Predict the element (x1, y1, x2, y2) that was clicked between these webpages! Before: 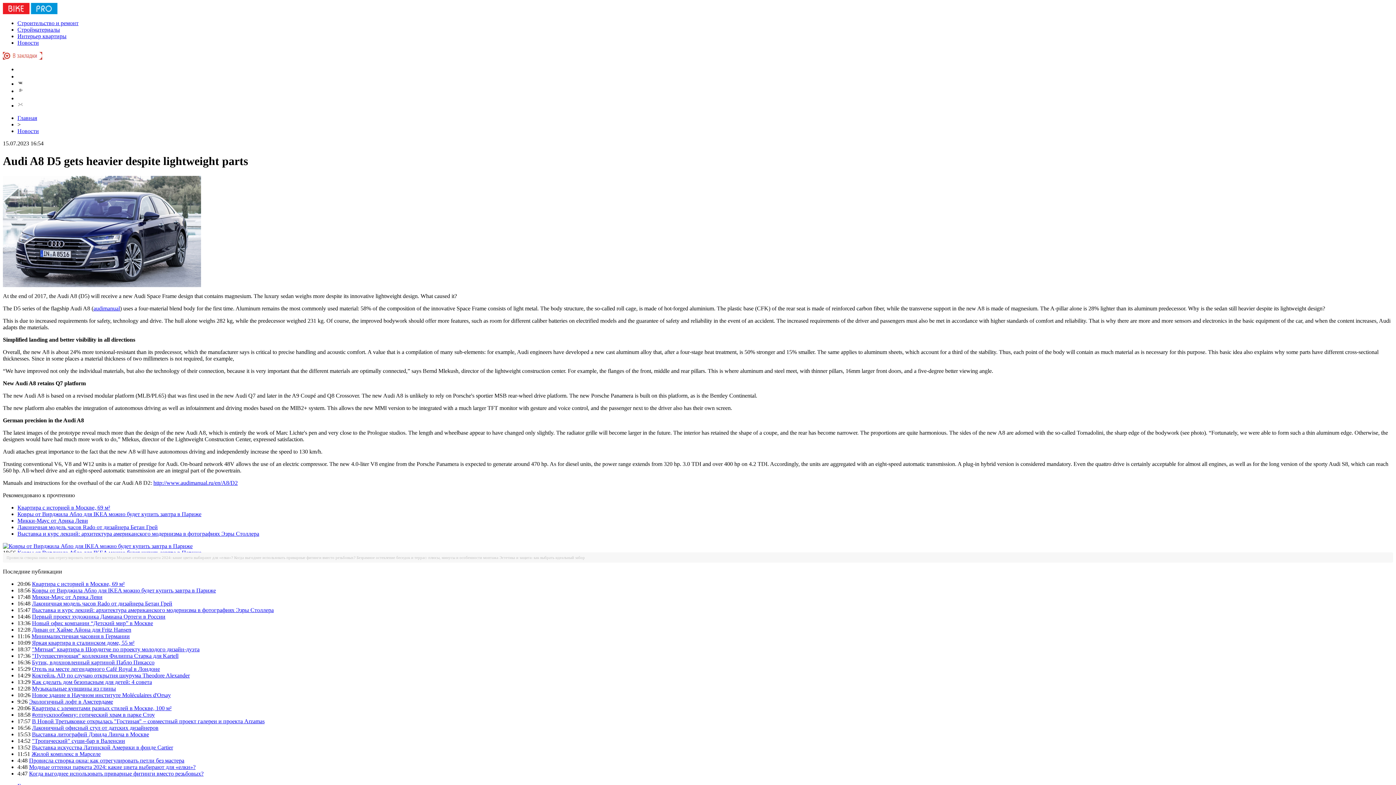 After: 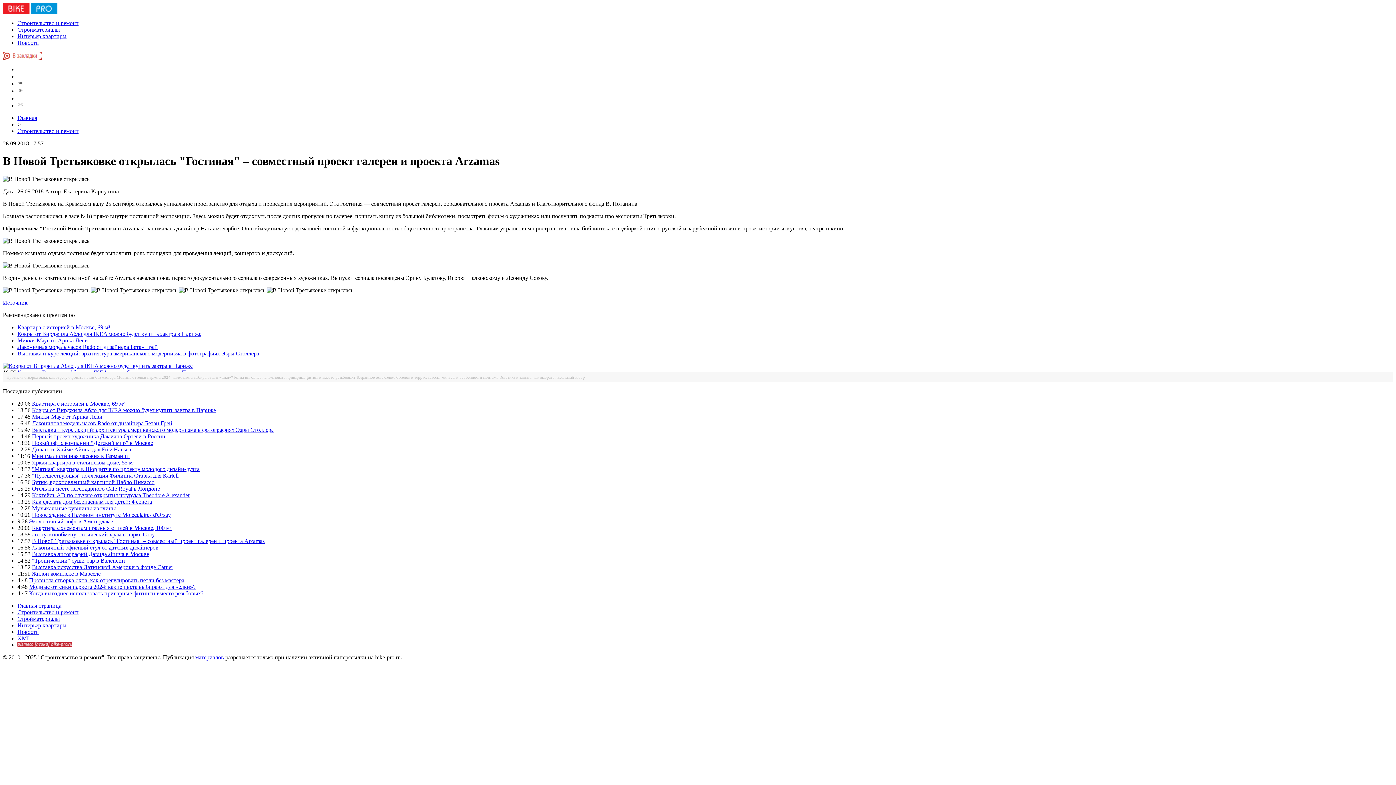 Action: label: В Новой Третьяковке открылась "Гостиная" – совместный проект галереи и проекта Arzamas bbox: (32, 718, 264, 724)